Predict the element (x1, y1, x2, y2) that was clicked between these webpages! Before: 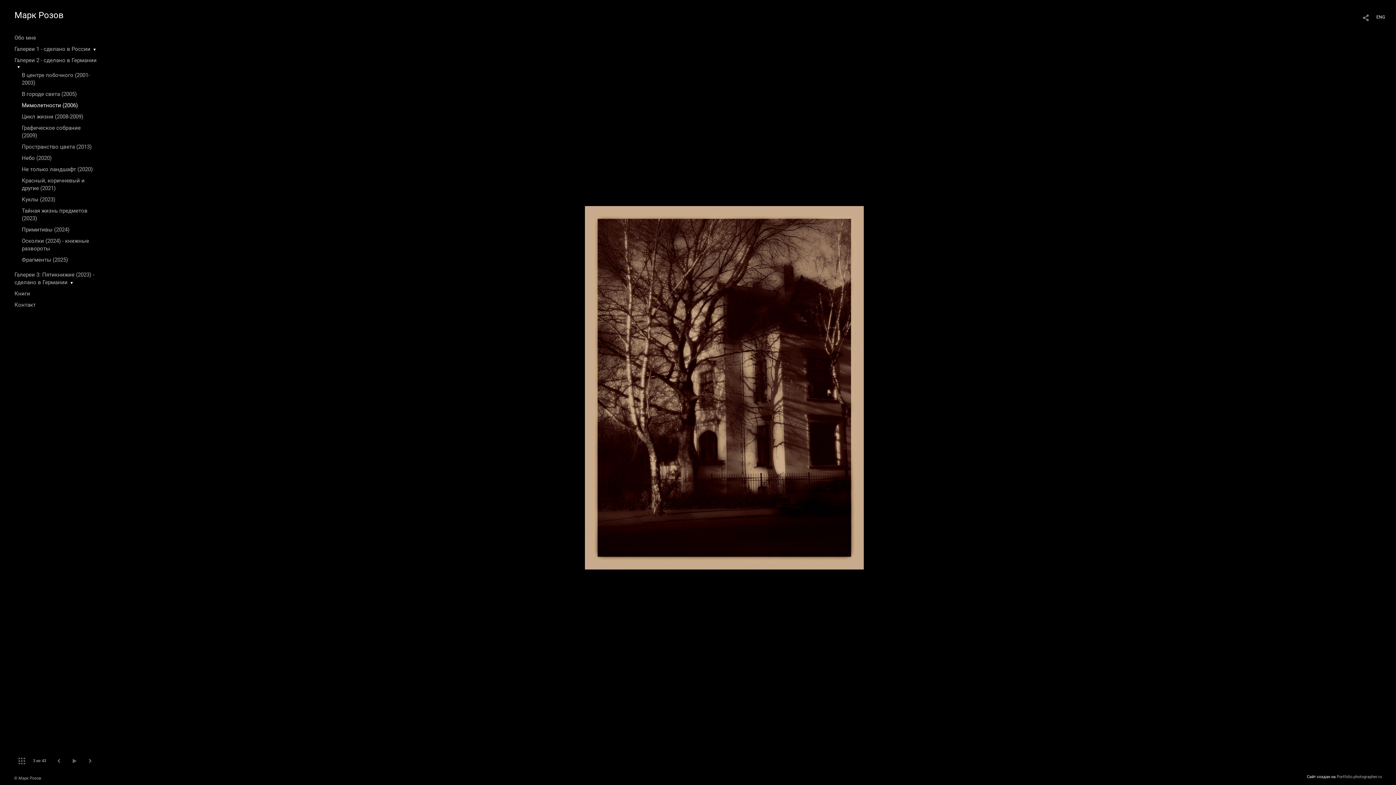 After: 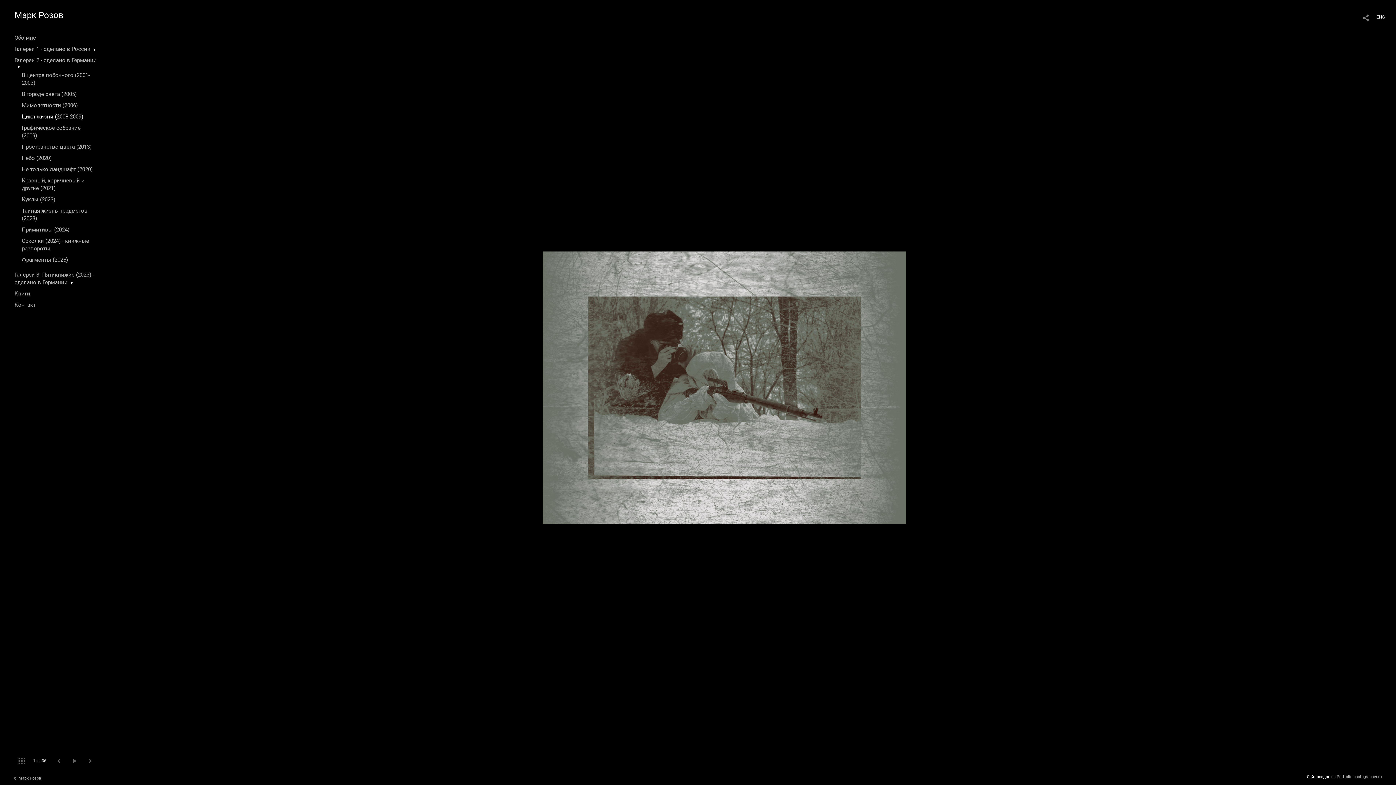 Action: label: Цикл жизни (2008-2009) bbox: (21, 113, 83, 120)